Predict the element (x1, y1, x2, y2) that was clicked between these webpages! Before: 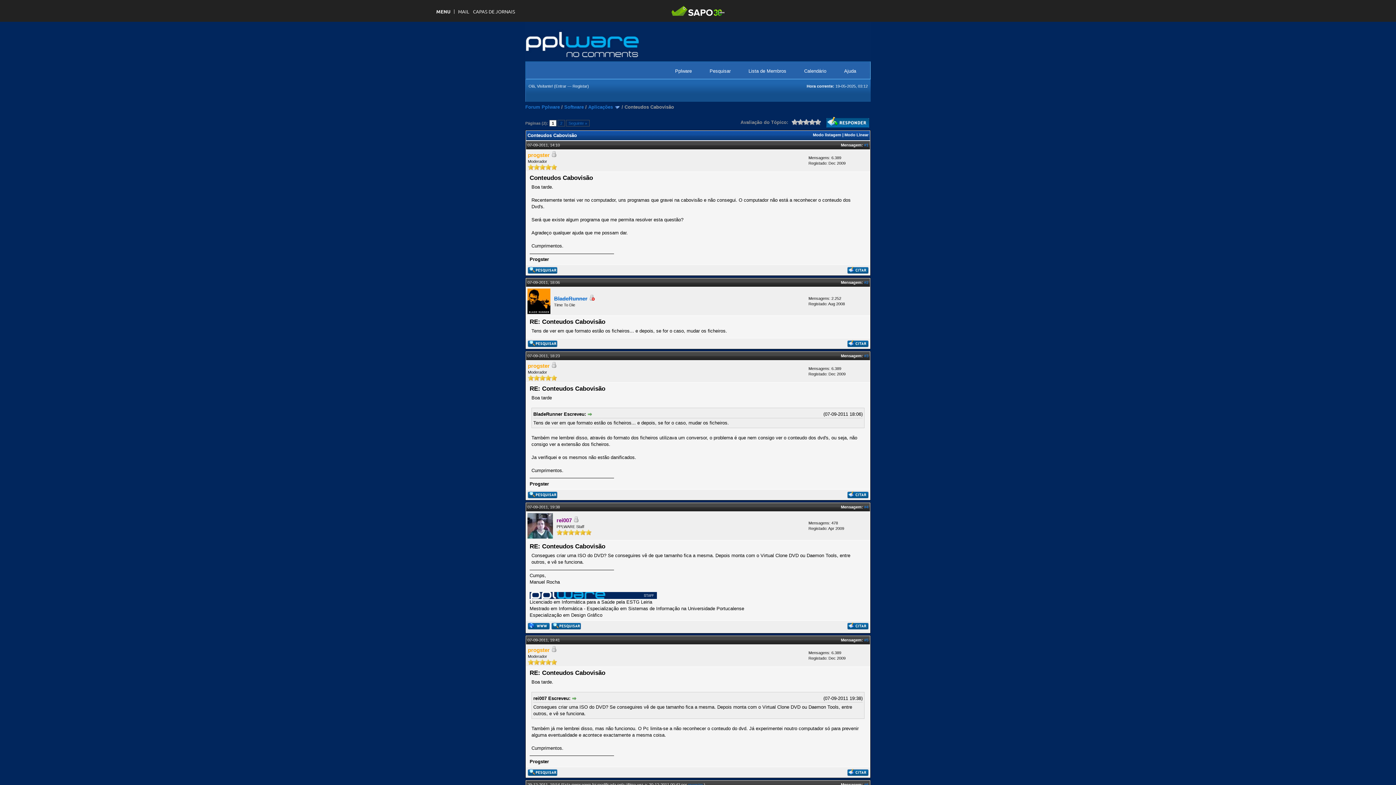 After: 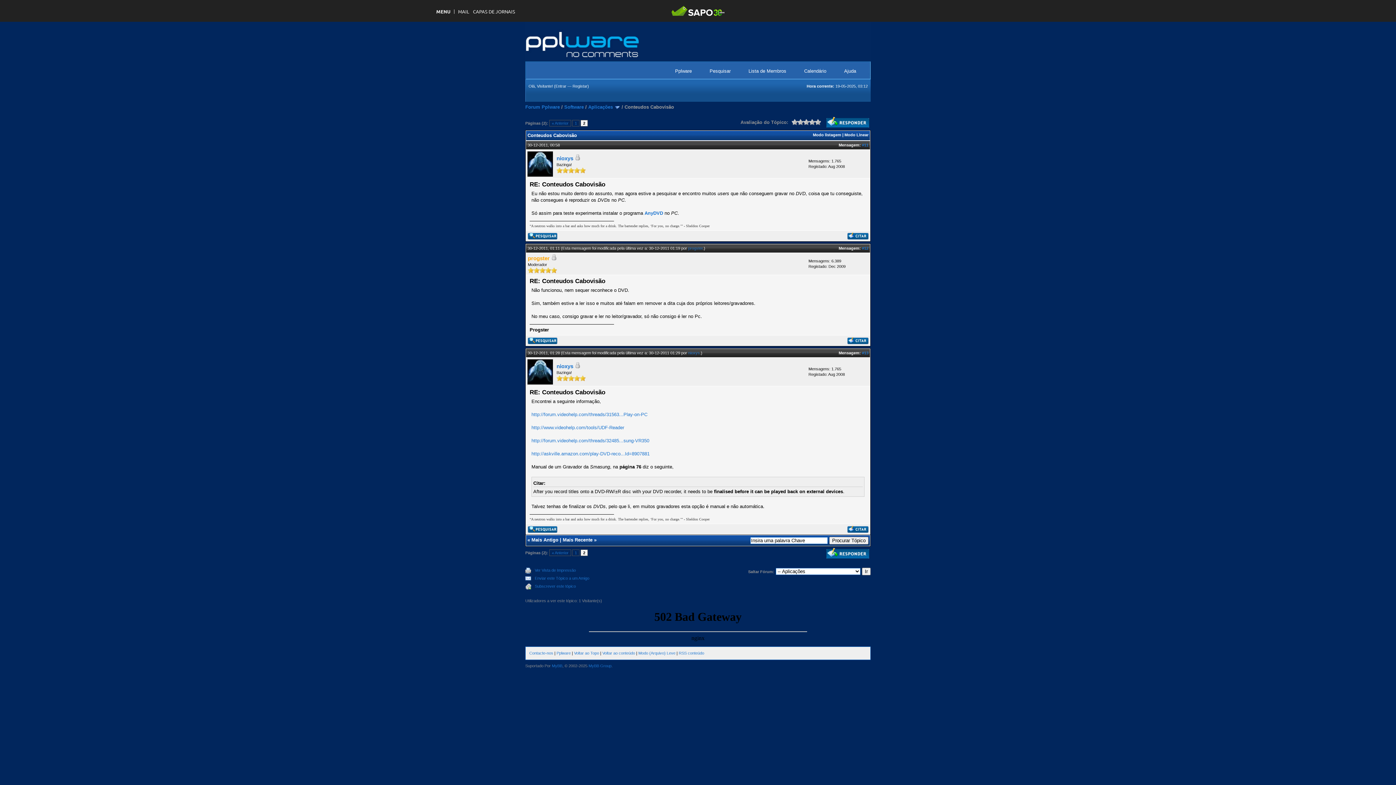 Action: bbox: (566, 120, 589, 126) label: Seguinte »